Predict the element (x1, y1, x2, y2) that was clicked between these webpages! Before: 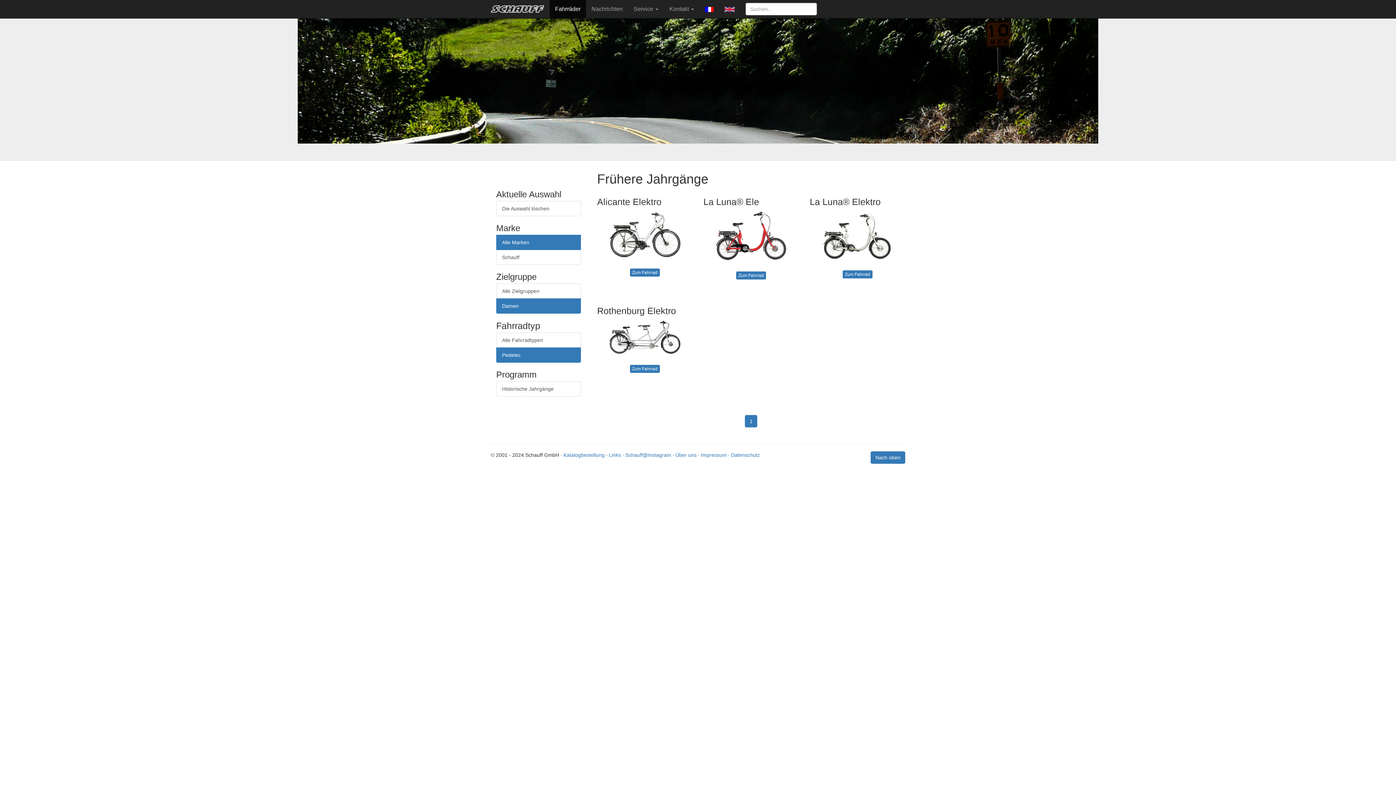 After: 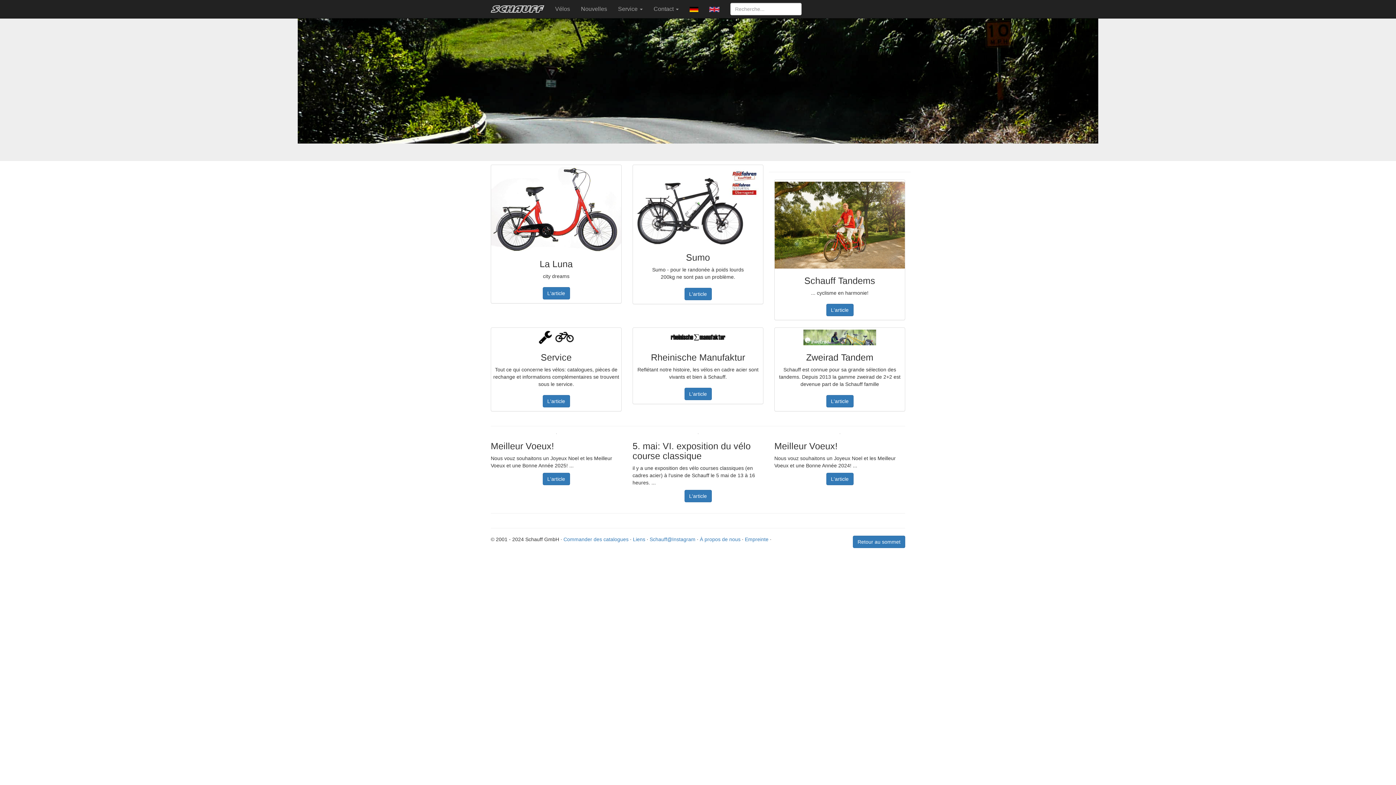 Action: bbox: (699, 0, 719, 18)